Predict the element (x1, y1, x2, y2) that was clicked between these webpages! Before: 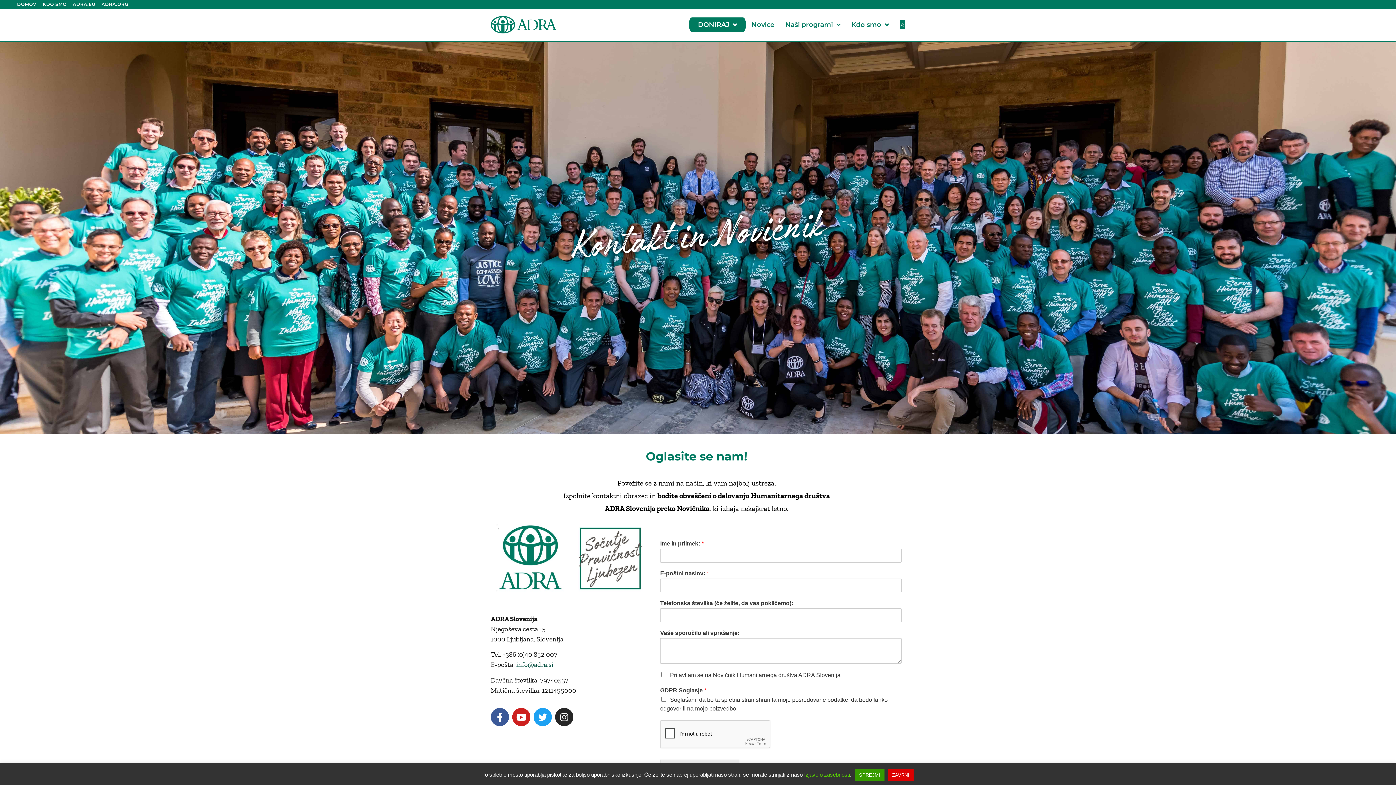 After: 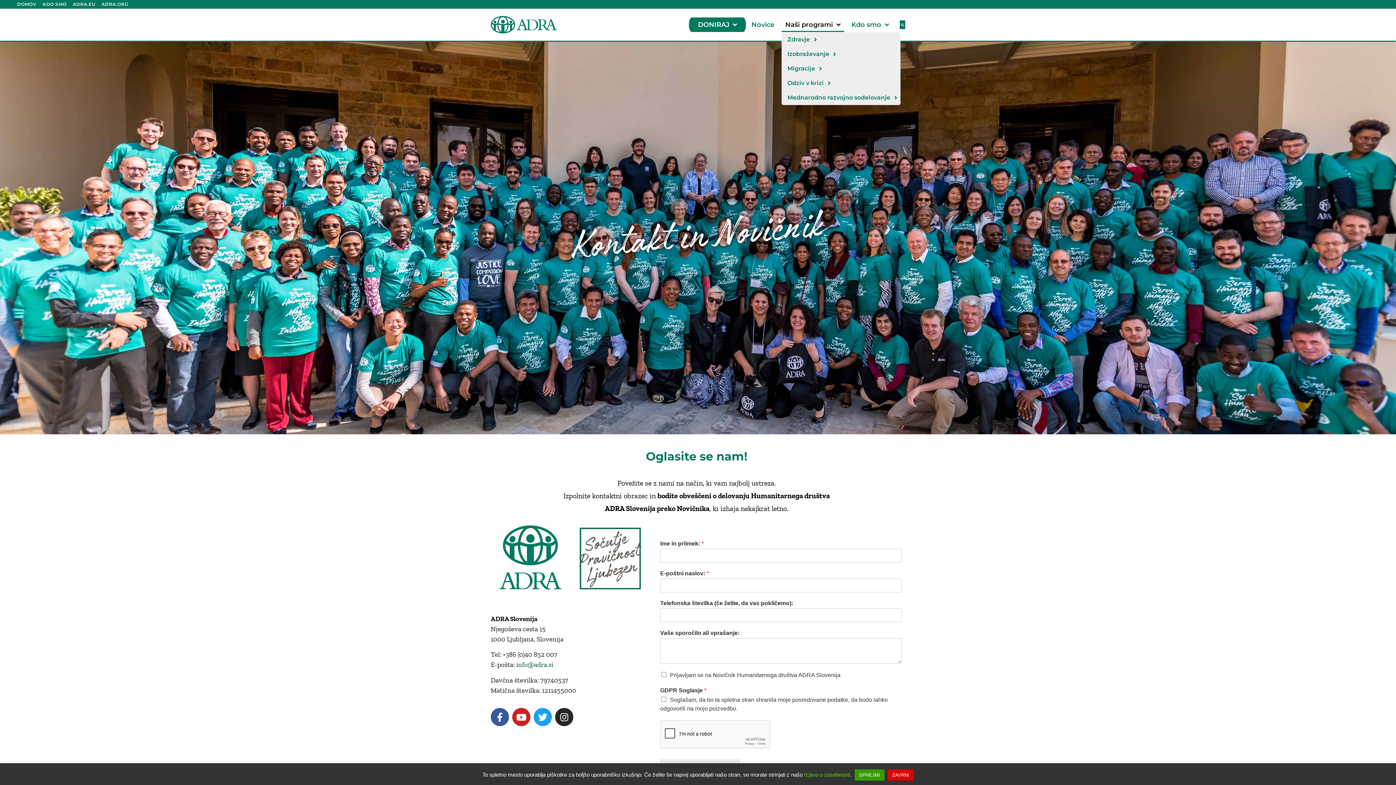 Action: label: Naši programi bbox: (781, 17, 844, 32)